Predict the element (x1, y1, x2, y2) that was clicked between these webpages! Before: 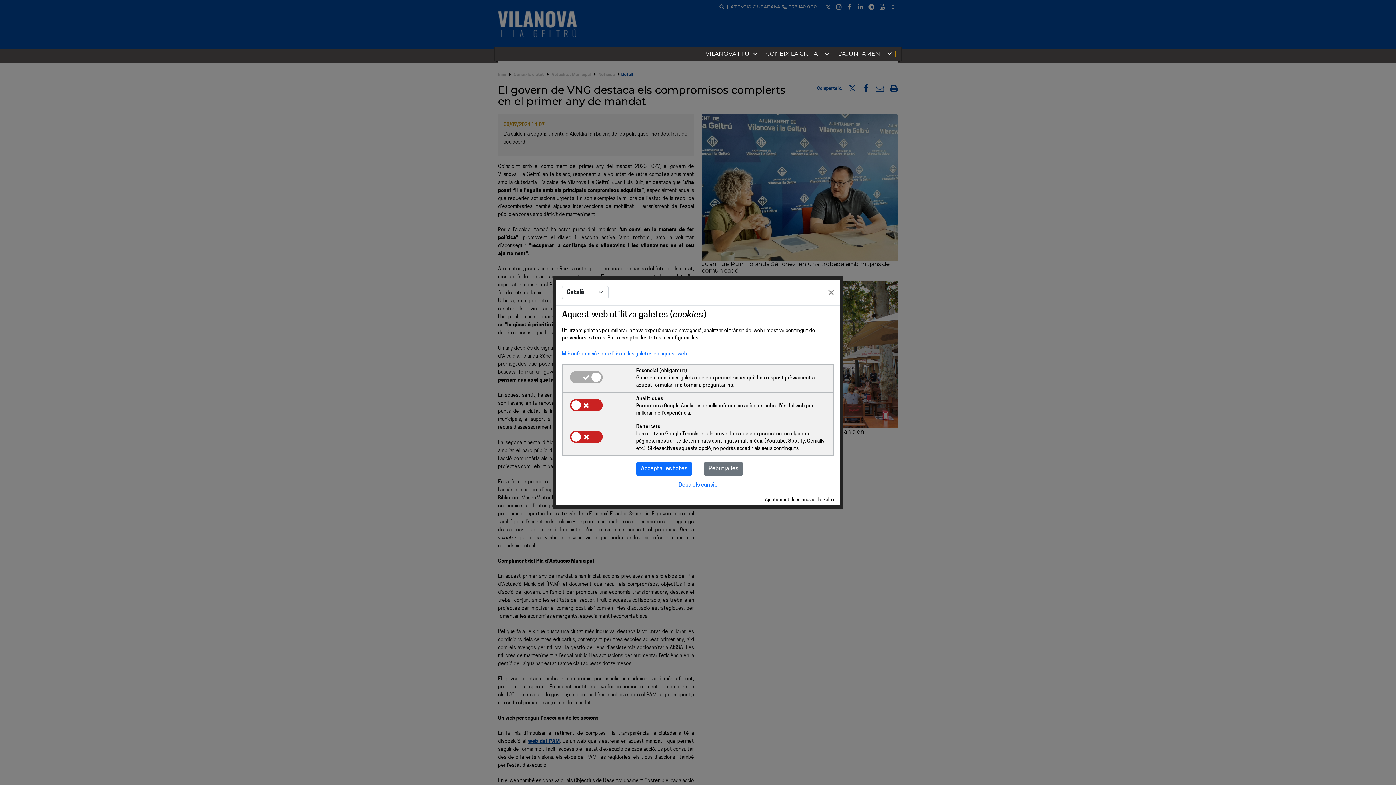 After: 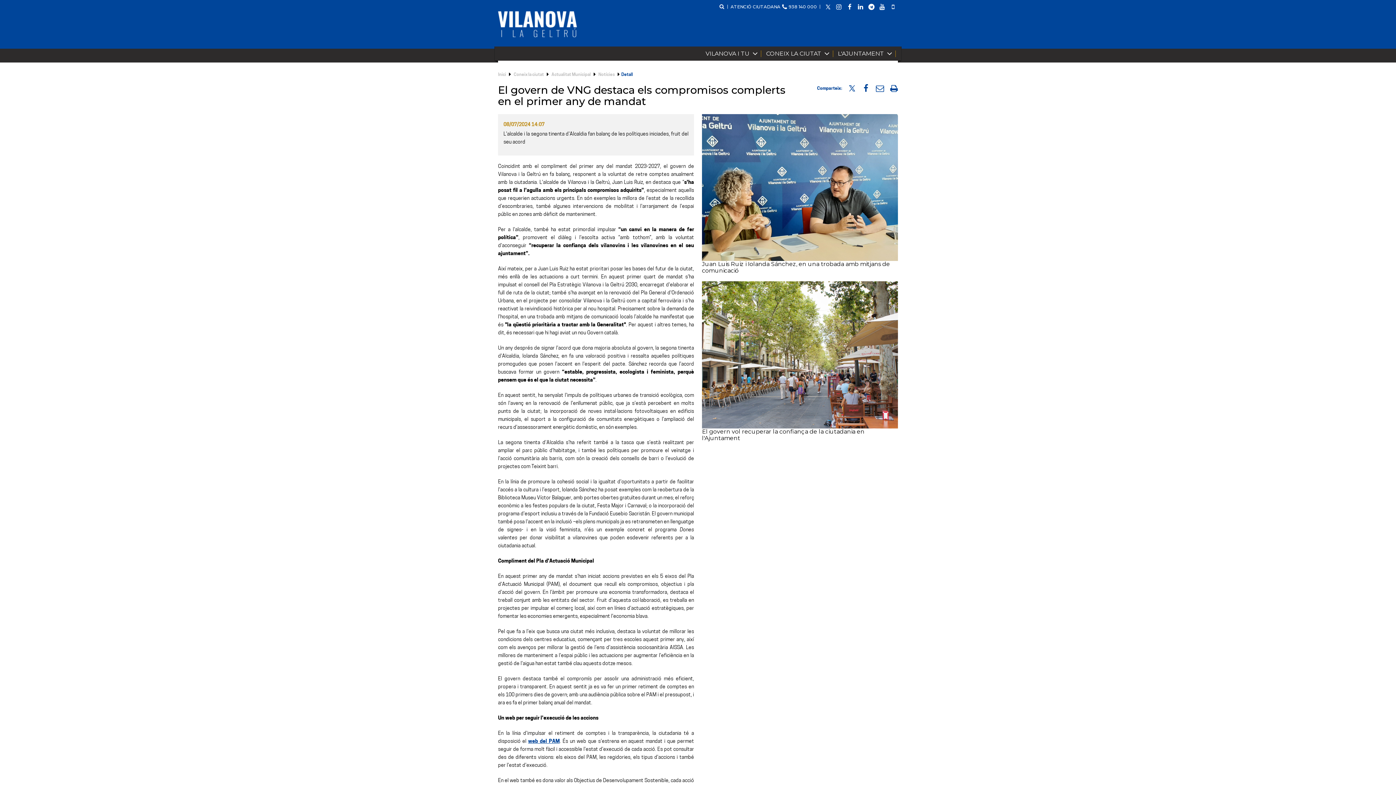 Action: bbox: (825, 286, 837, 298) label: Close